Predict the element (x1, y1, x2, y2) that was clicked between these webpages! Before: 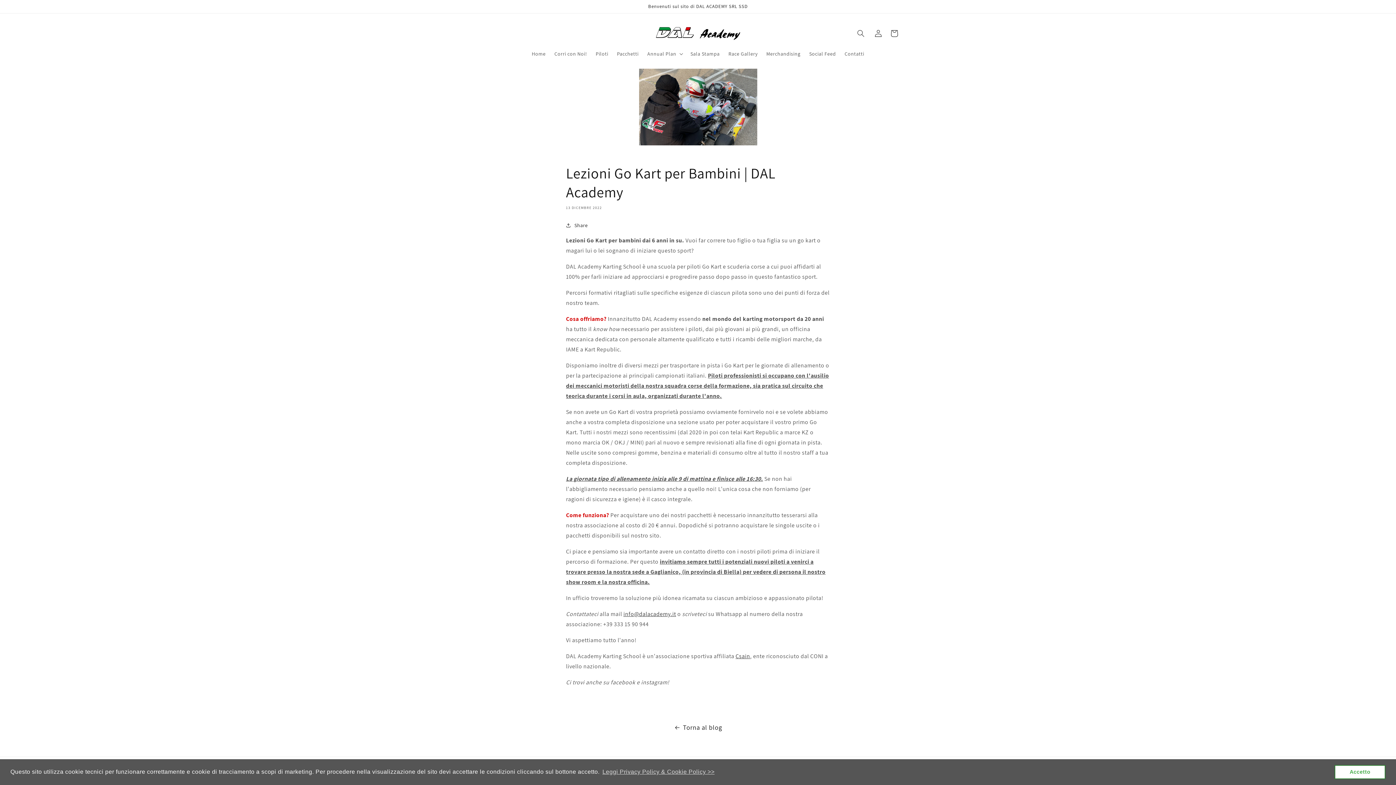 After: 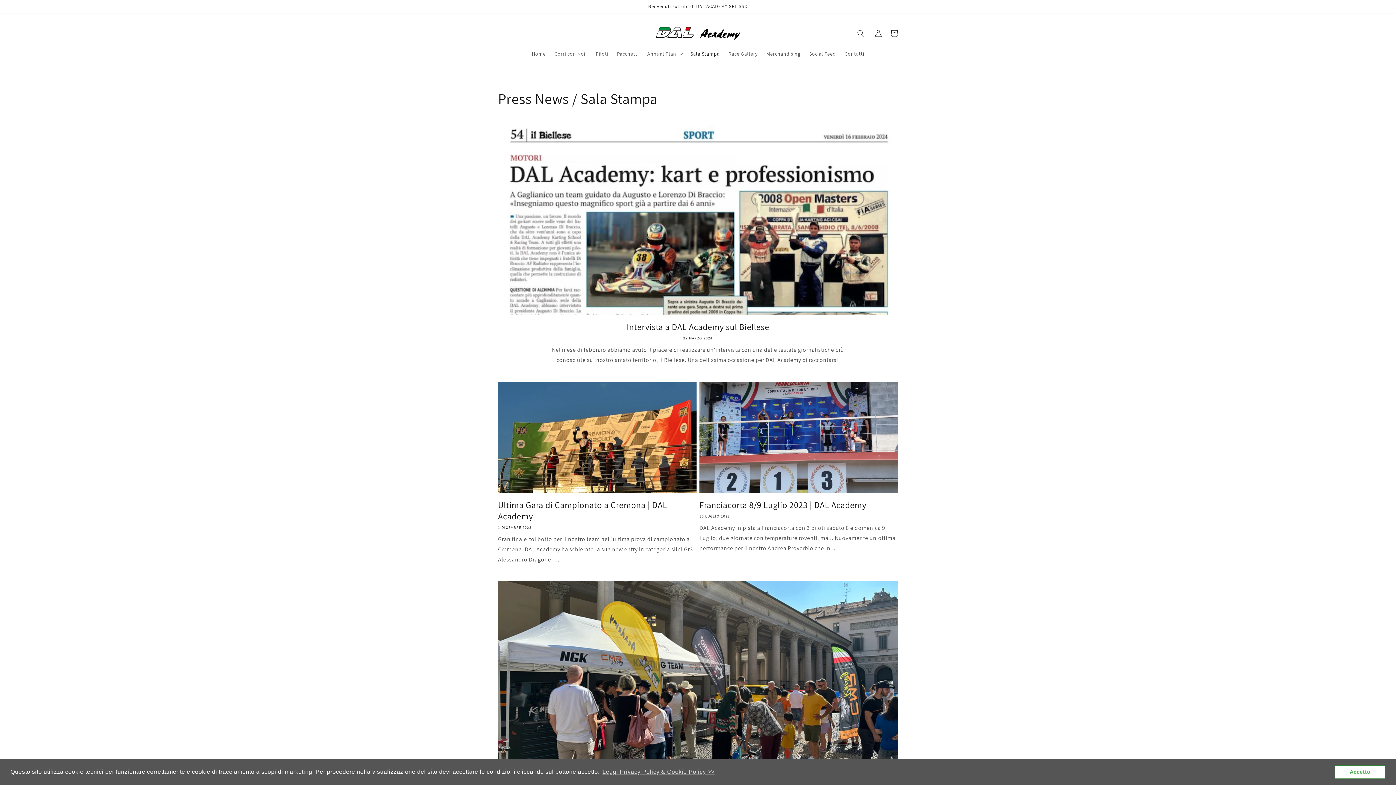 Action: label: Torna al blog bbox: (0, 722, 1396, 733)